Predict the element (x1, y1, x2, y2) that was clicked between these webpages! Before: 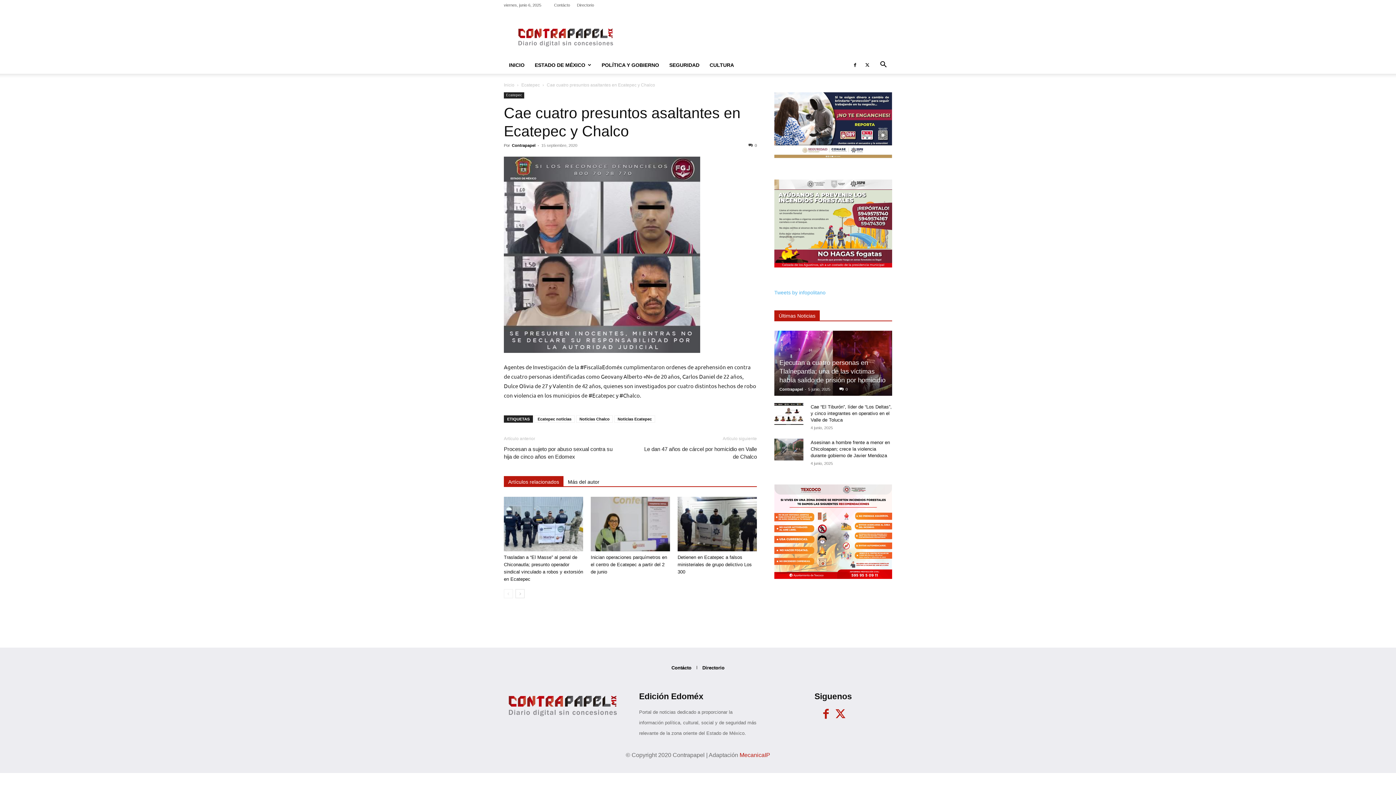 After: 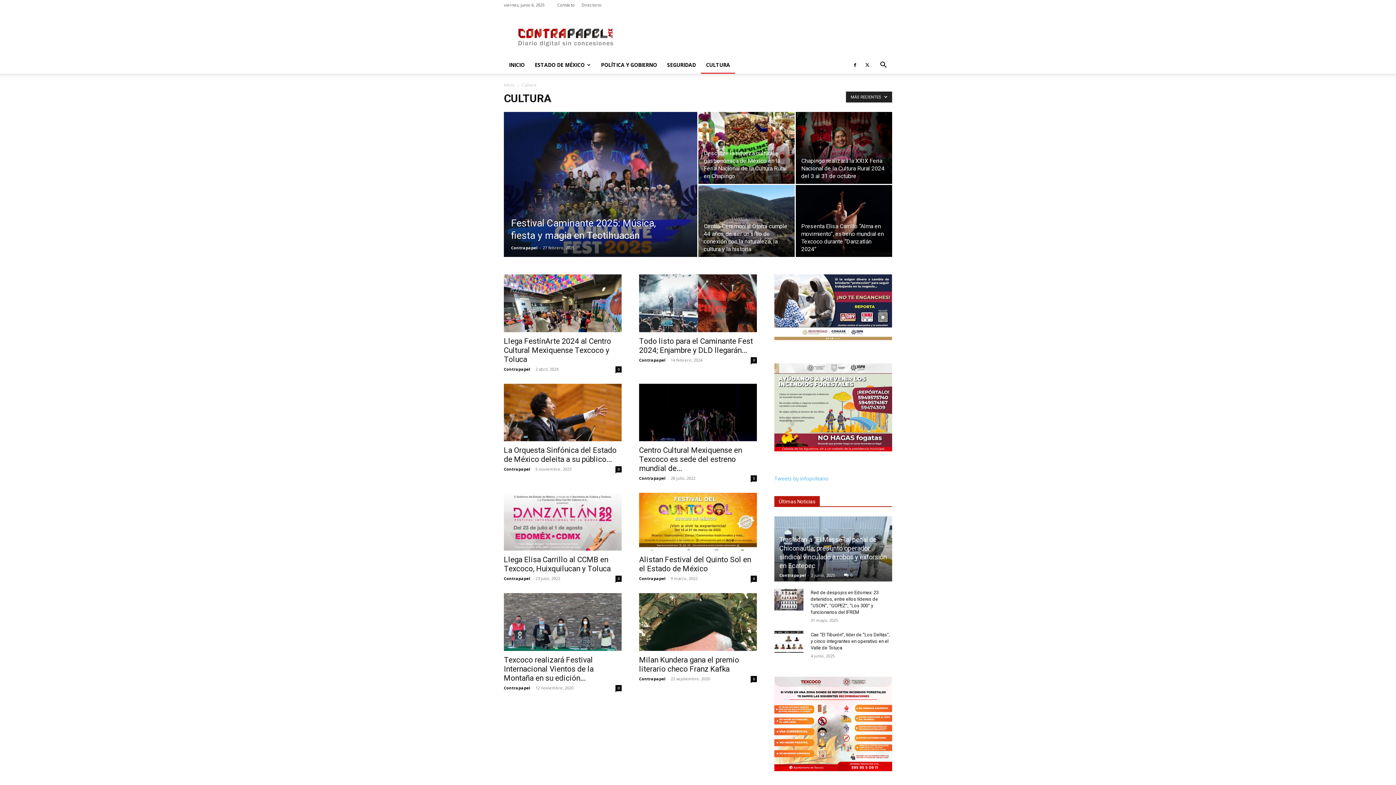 Action: bbox: (704, 56, 739, 73) label: CULTURA